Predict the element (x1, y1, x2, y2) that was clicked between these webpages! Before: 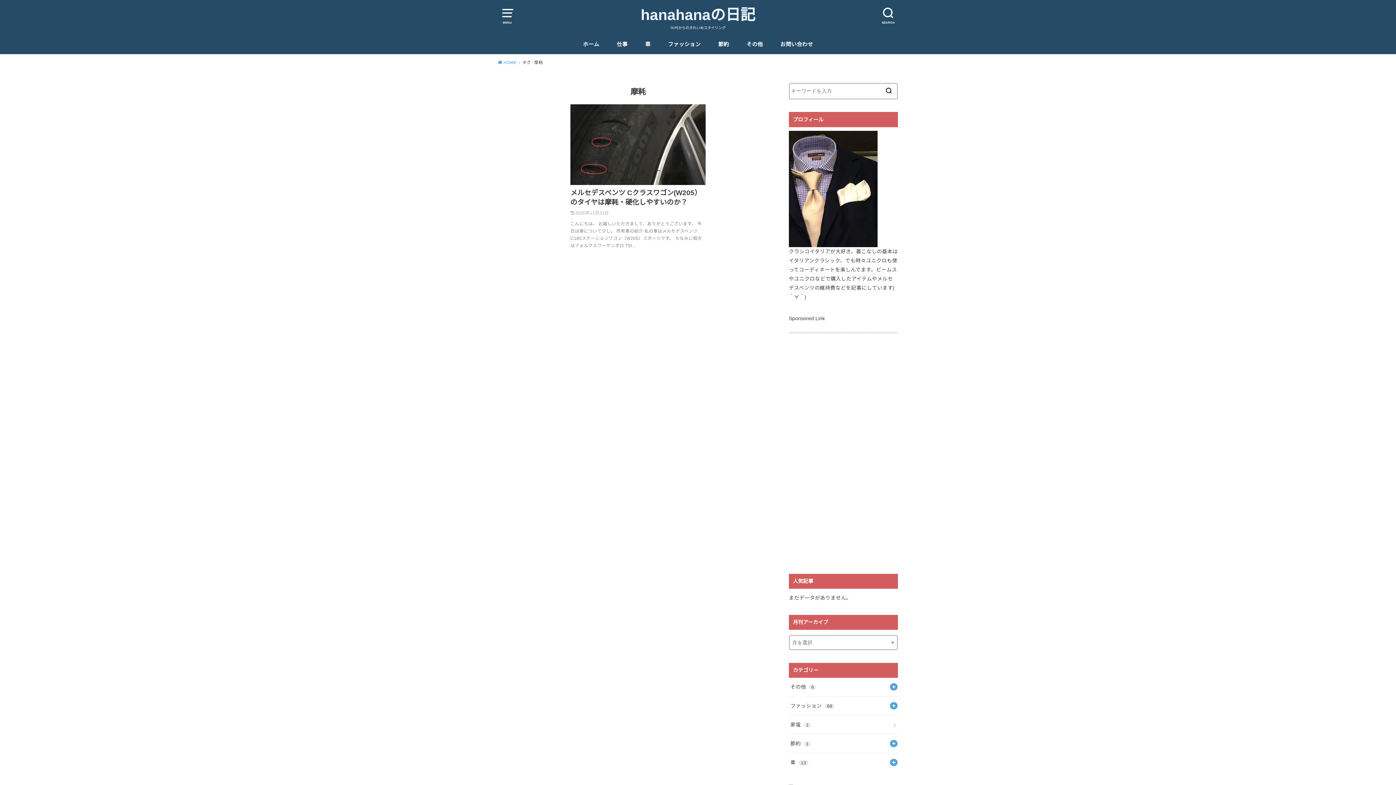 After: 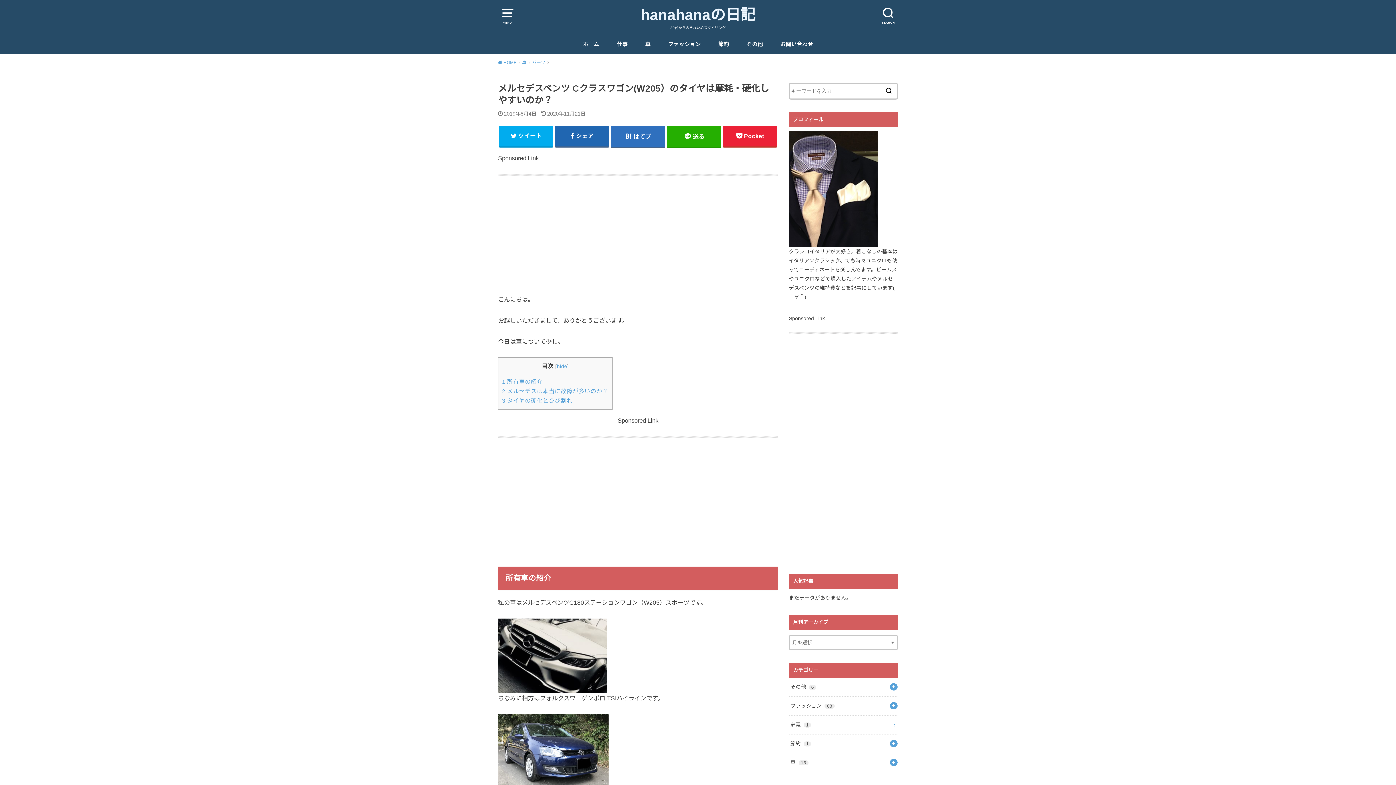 Action: bbox: (566, 104, 710, 257) label: メルセデスベンツ Cクラスワゴン(W205）のタイヤは摩耗・硬化しやすいのか？
2020年11月21日

こんにちは。 お越しいただきまして、ありがとうございます。 今日は車について少し。 所有車の紹介 私の車はメルセデスベンツC180ステーションワゴン（W205）スポーツです。 ちなみに相方はフォルクスワーゲンポロ TSI…